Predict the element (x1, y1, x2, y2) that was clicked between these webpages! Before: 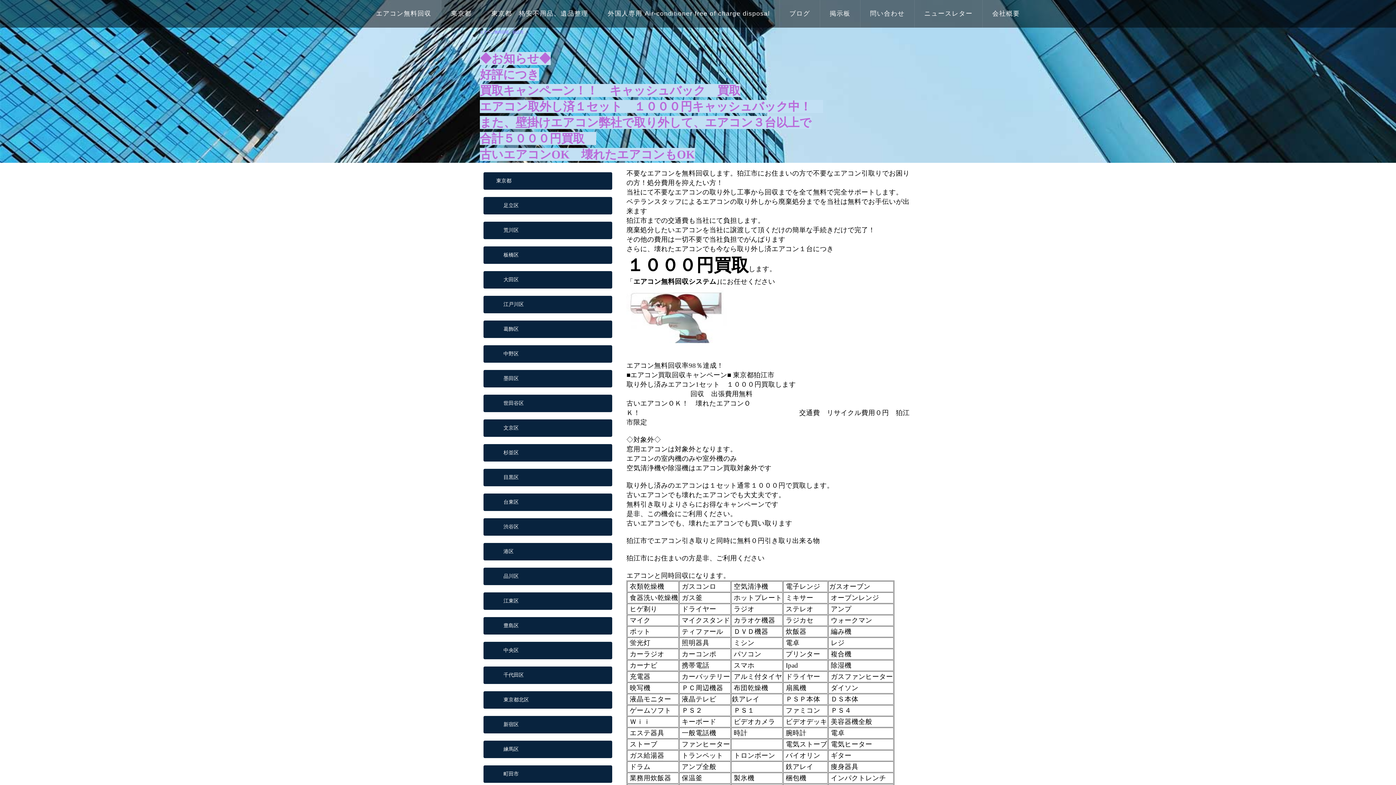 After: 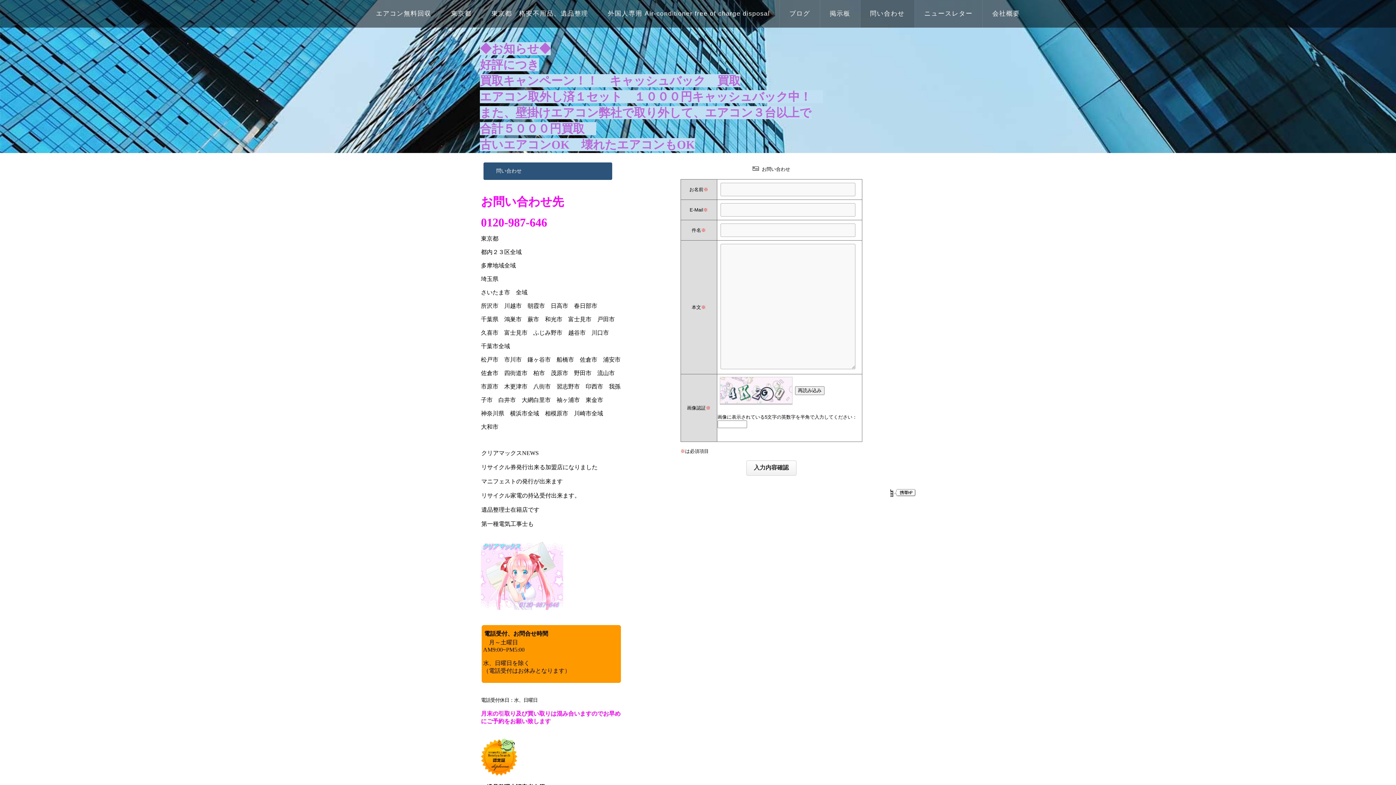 Action: label: 問い合わせ bbox: (860, 0, 914, 27)